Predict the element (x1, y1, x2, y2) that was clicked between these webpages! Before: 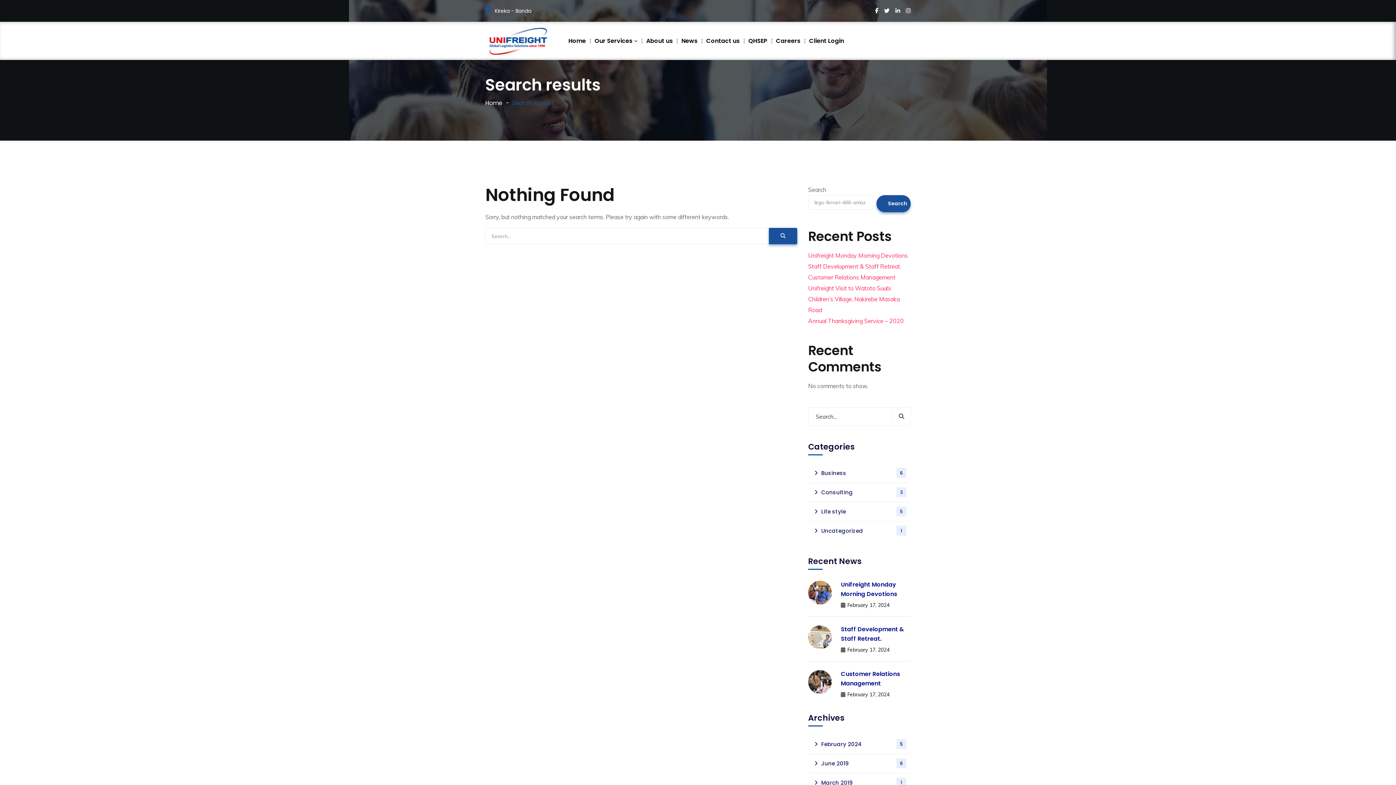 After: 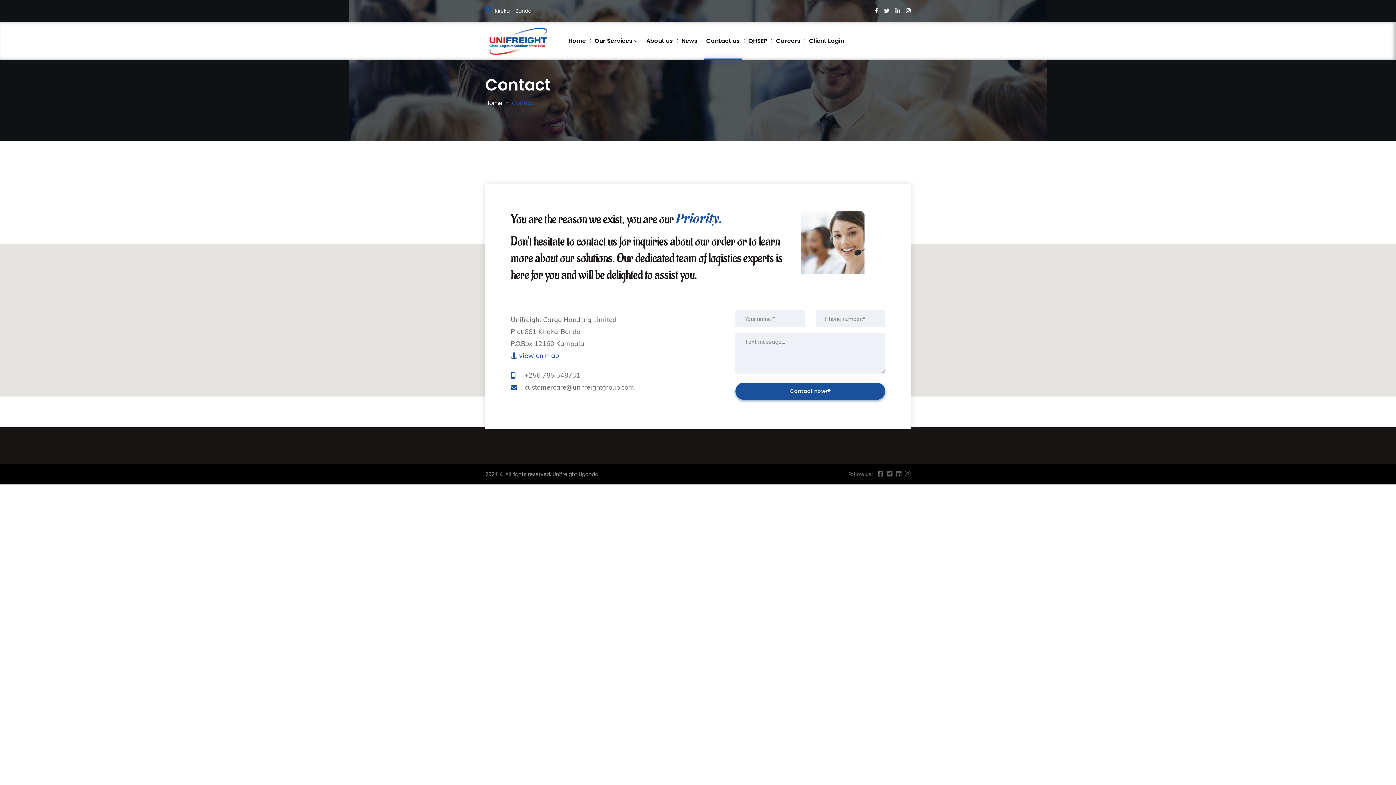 Action: label: Contact us bbox: (703, 21, 742, 60)